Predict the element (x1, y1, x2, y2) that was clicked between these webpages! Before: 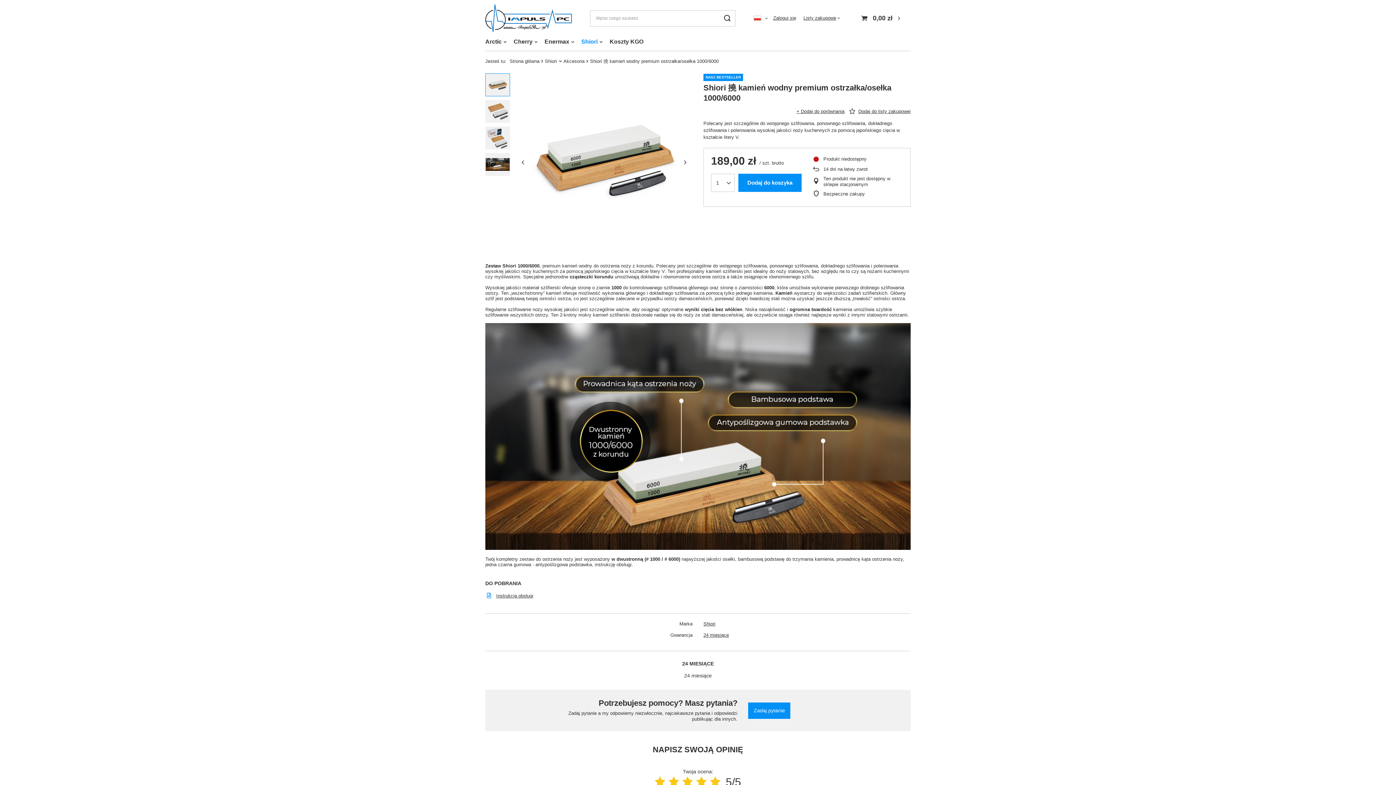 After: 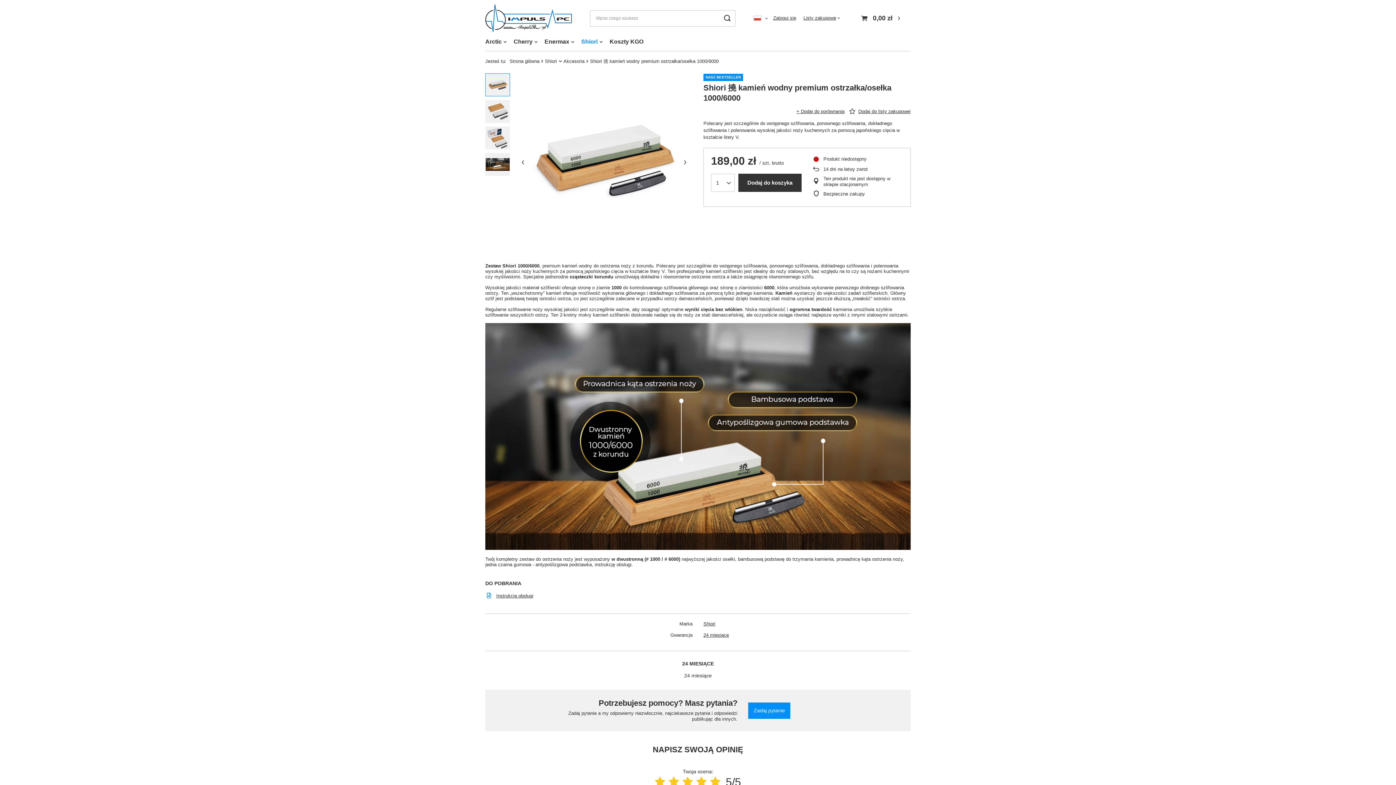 Action: bbox: (738, 173, 801, 191) label: Dodaj do koszyka